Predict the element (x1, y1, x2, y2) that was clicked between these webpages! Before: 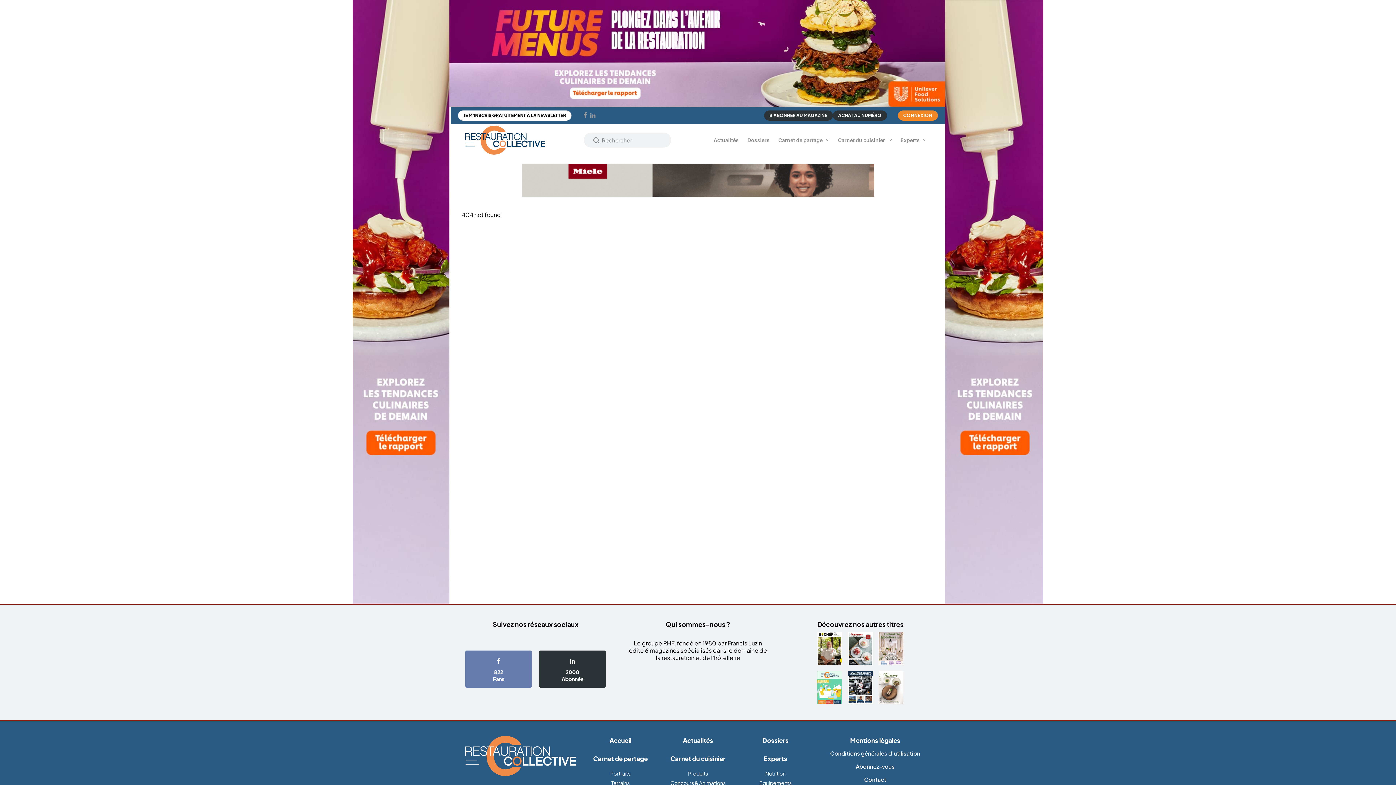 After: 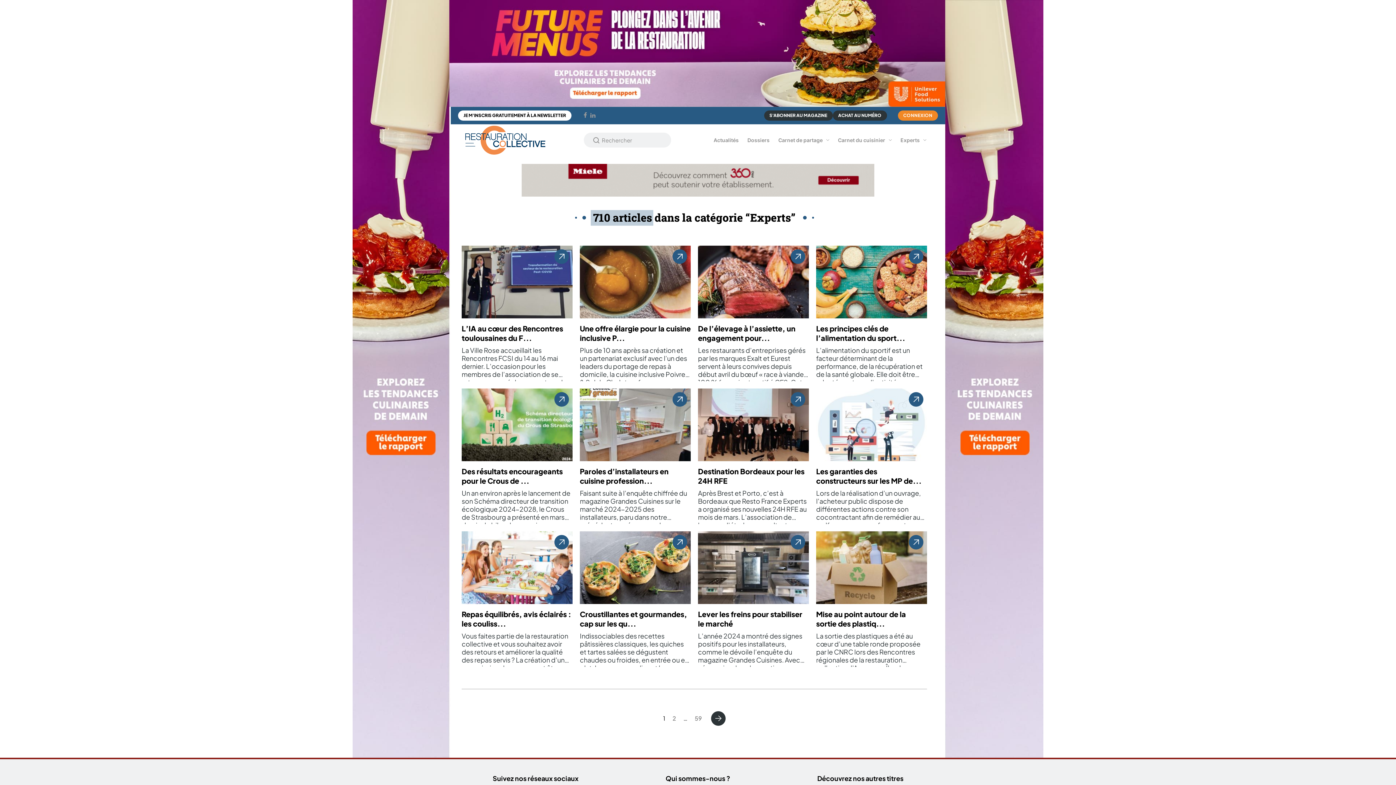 Action: bbox: (896, 129, 930, 150) label: Experts